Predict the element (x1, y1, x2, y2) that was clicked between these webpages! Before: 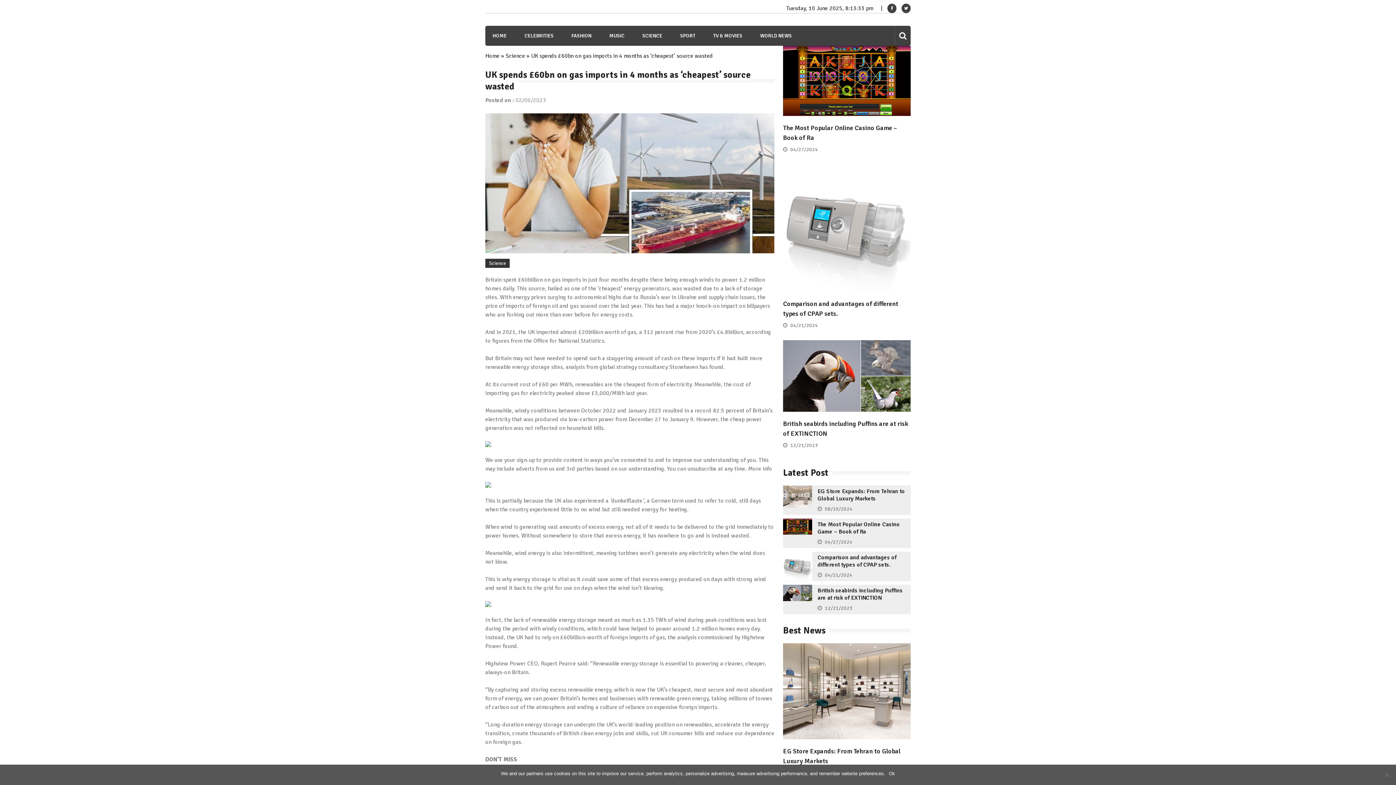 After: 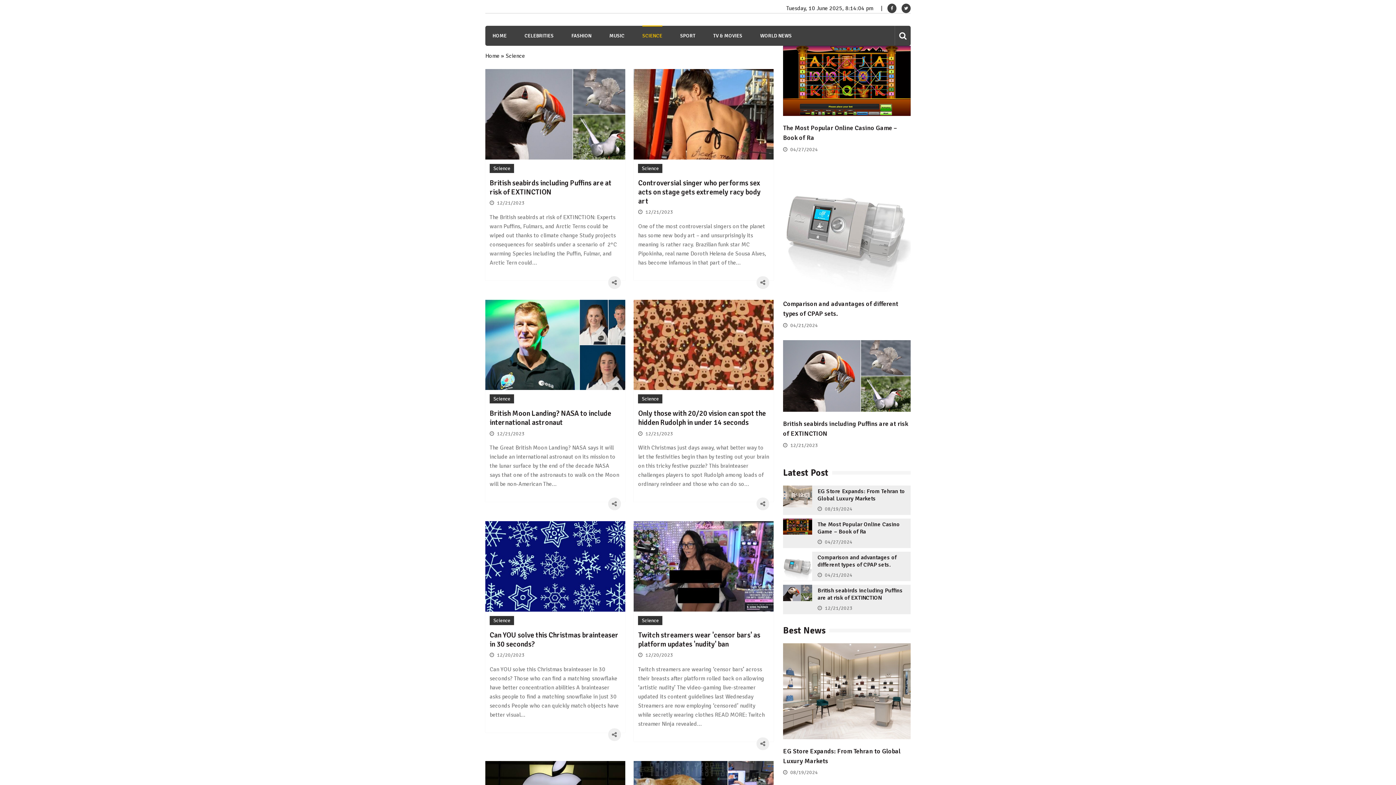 Action: bbox: (485, 258, 509, 268) label: Science